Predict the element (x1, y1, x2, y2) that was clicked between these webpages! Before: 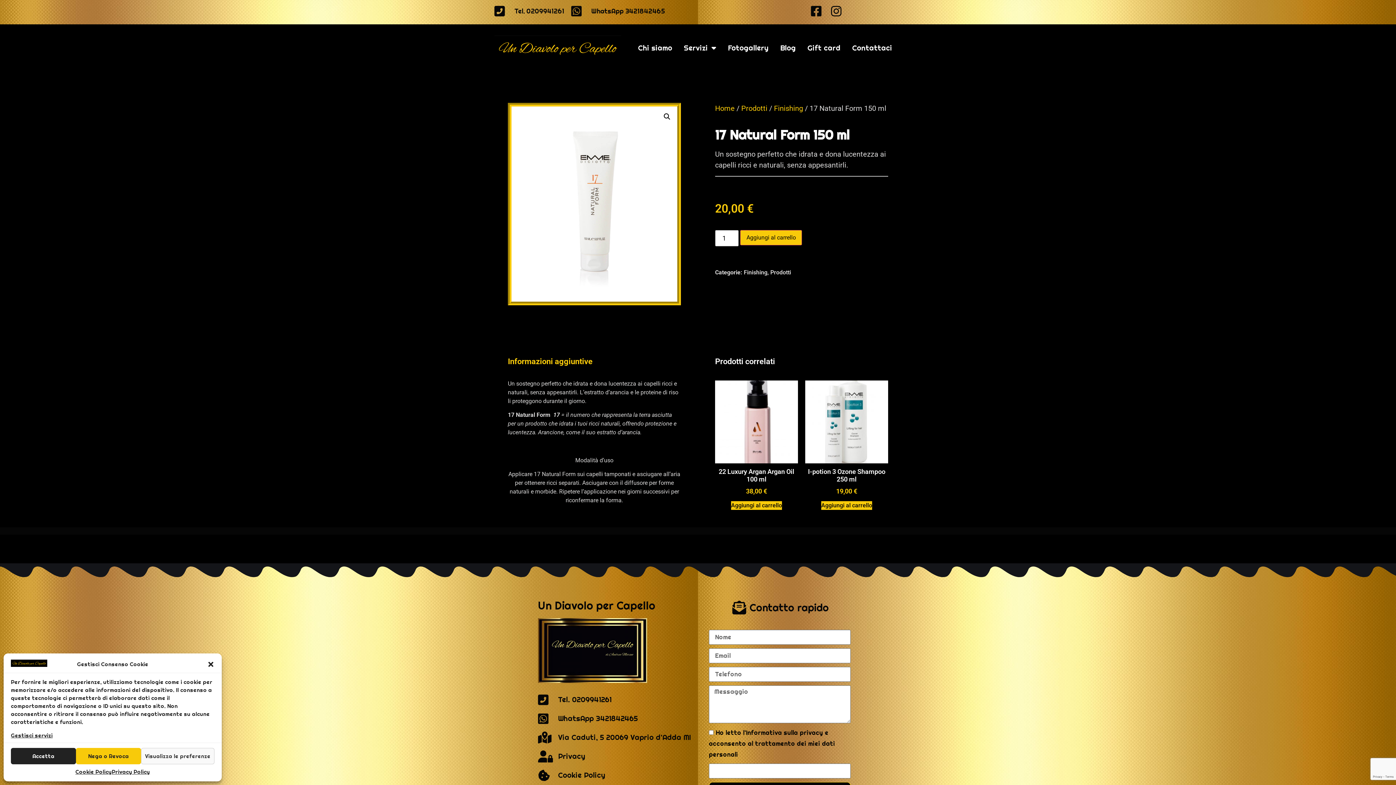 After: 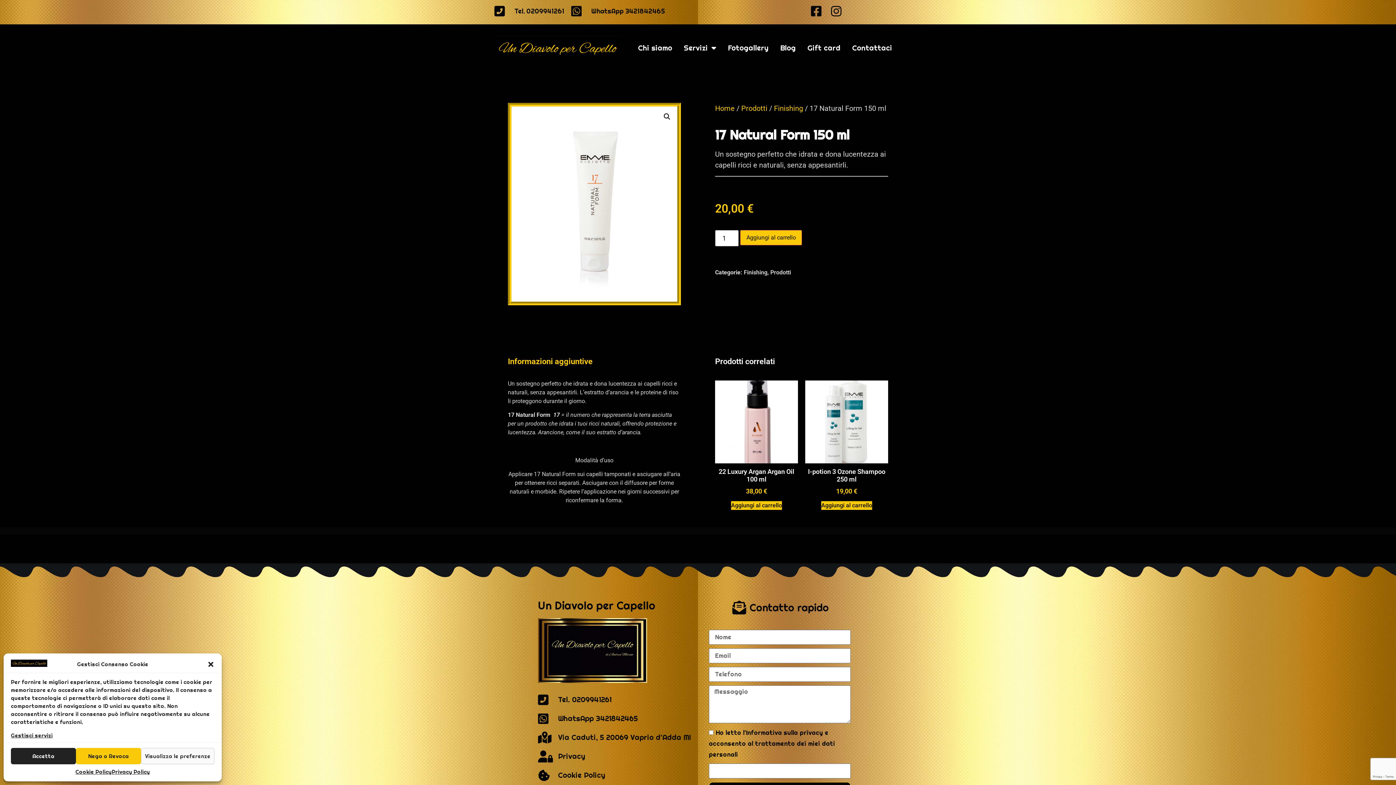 Action: bbox: (826, 5, 846, 17)